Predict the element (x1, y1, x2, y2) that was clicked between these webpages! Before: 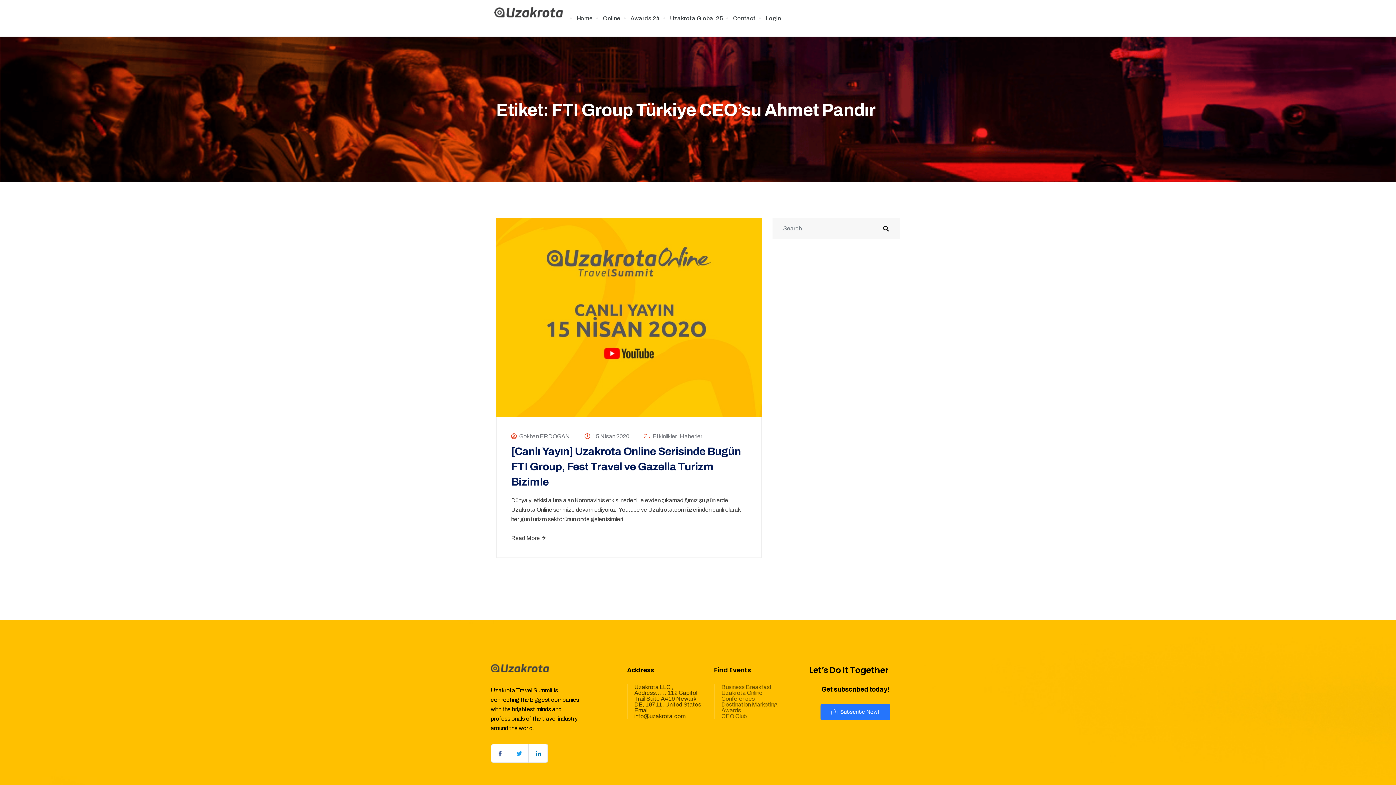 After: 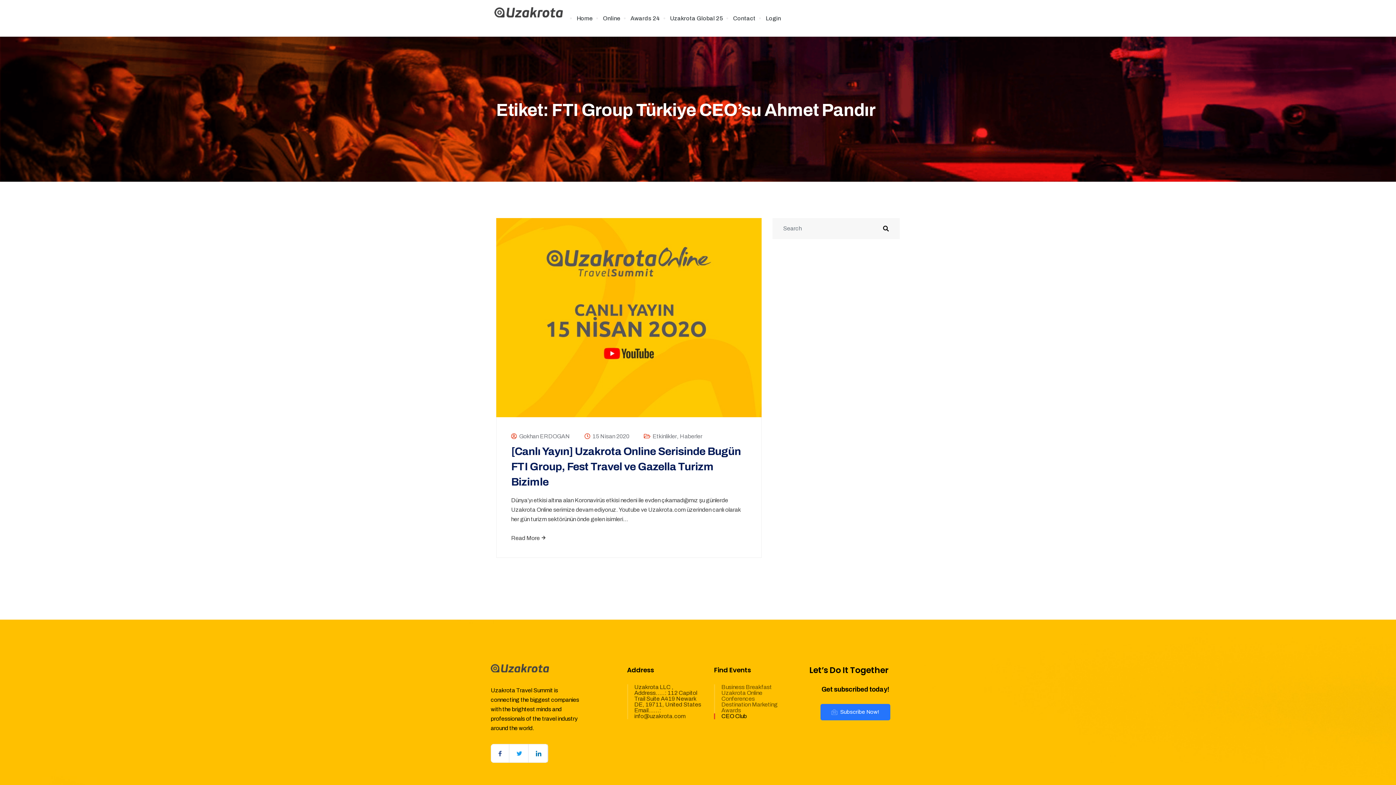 Action: bbox: (714, 713, 746, 719) label: CEO Club